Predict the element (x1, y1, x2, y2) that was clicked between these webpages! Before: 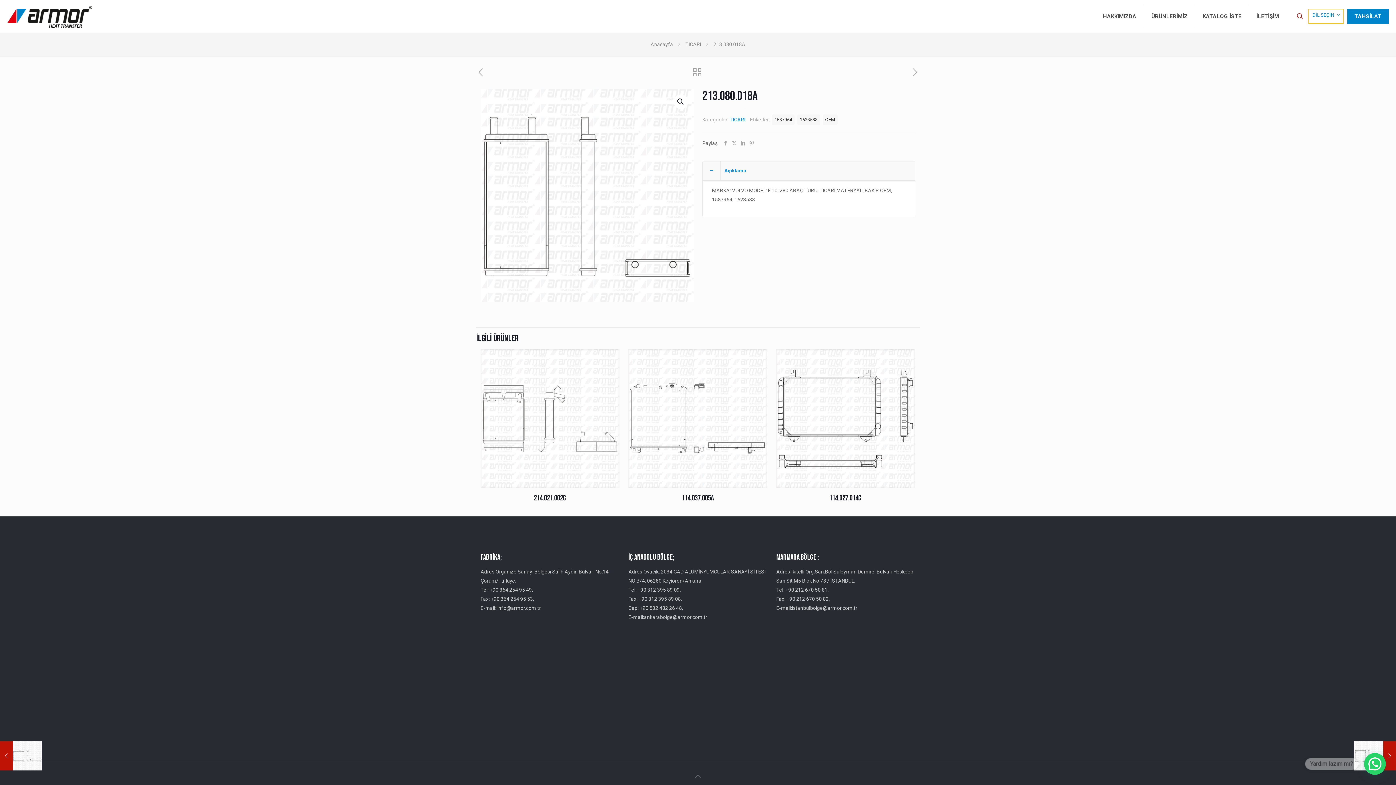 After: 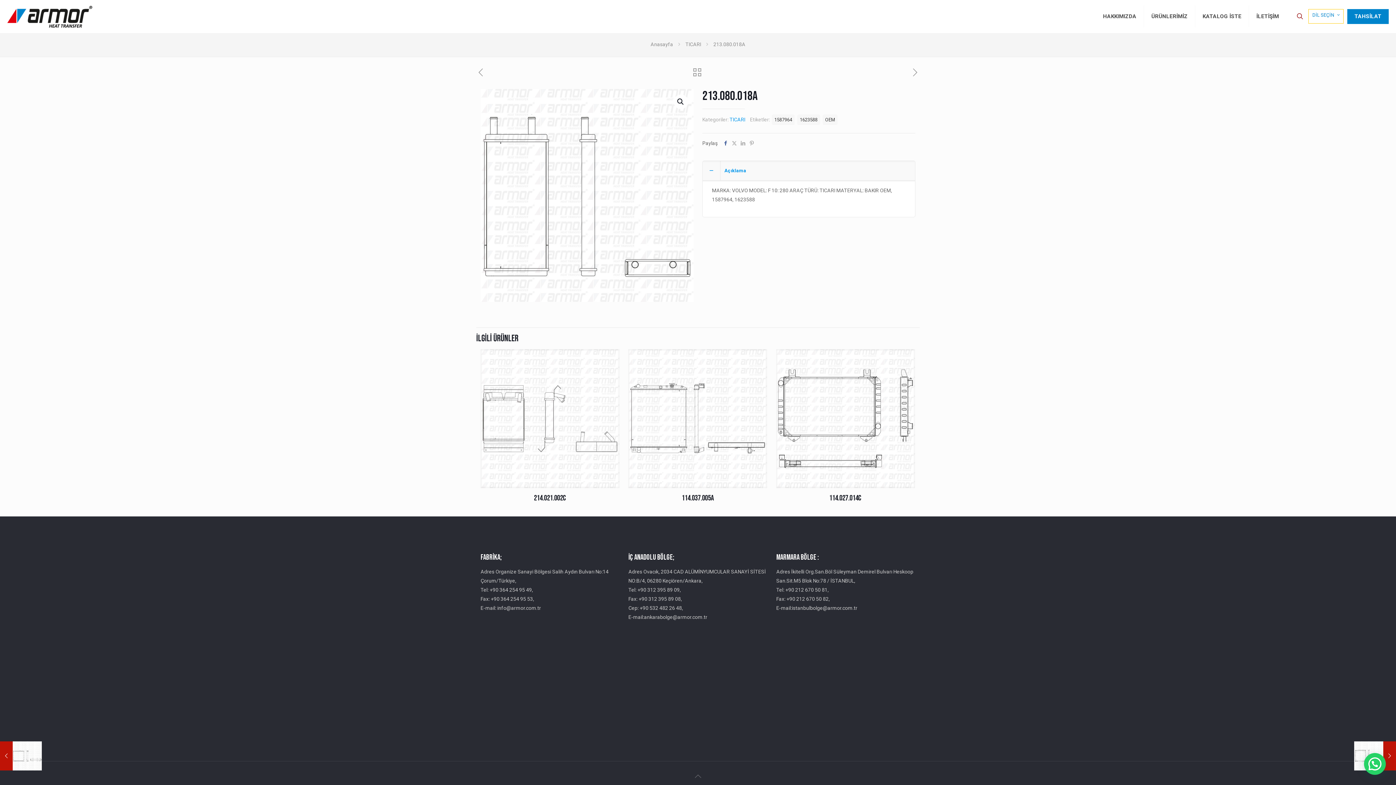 Action: bbox: (721, 140, 730, 146)